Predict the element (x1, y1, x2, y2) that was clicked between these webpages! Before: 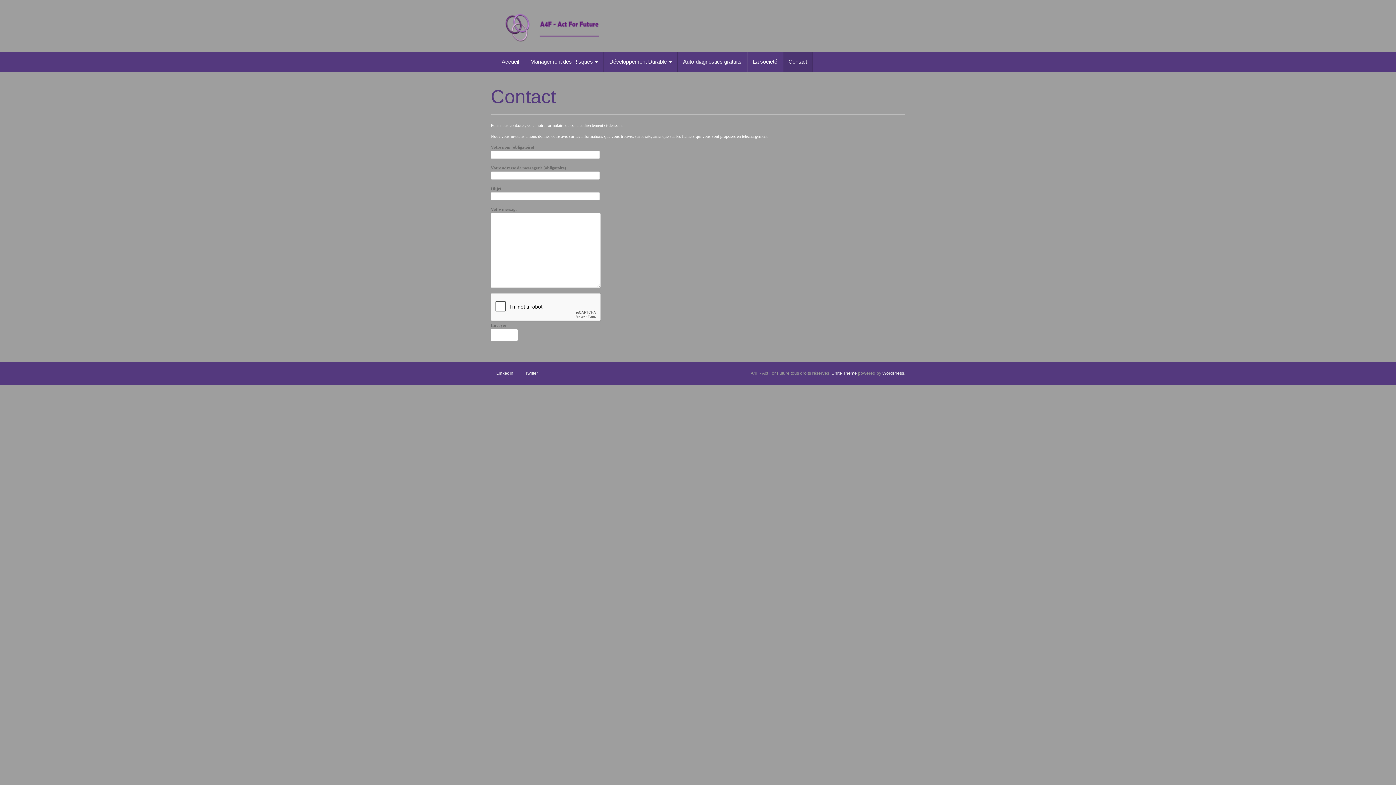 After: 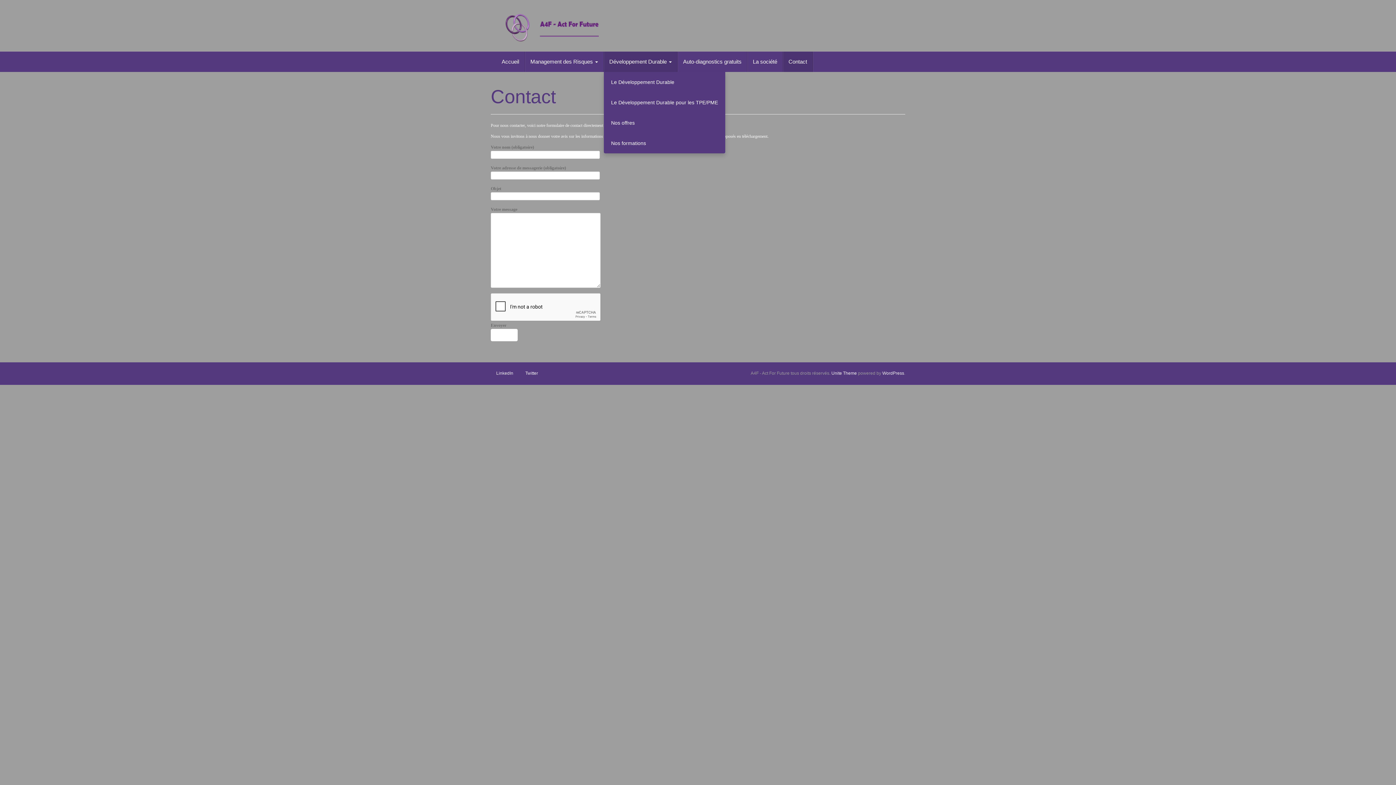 Action: bbox: (604, 51, 677, 72) label: Développement Durable 